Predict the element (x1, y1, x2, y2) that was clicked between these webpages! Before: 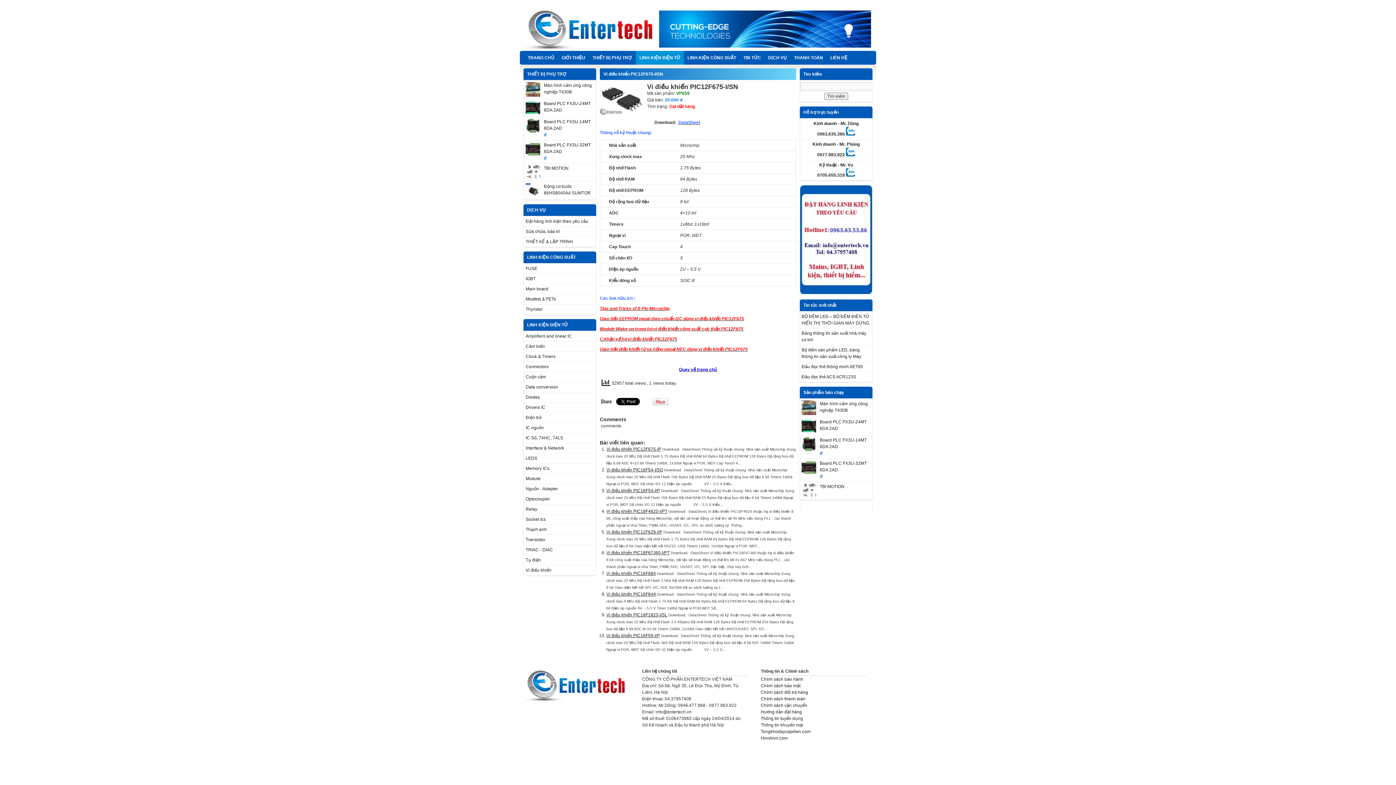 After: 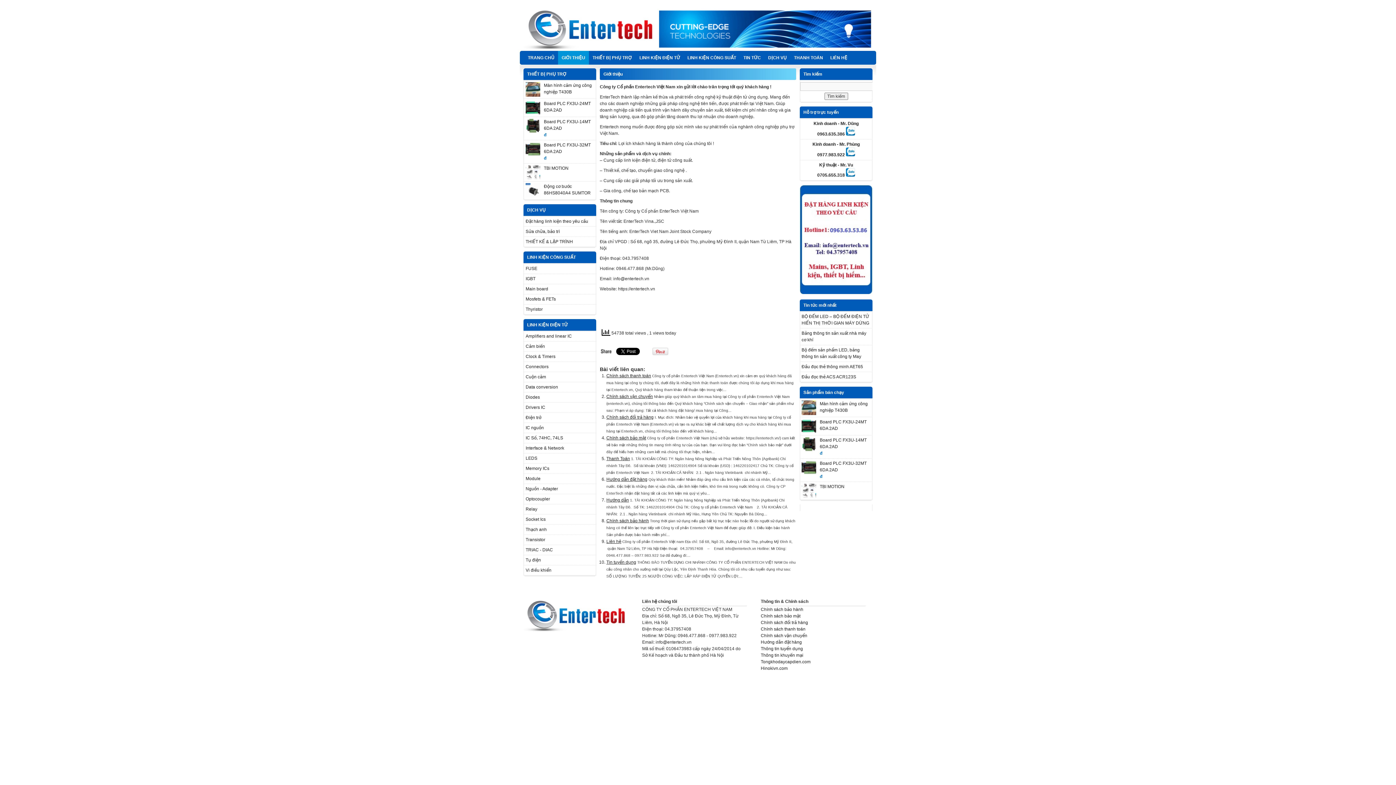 Action: label: GIỚI THIỆU bbox: (558, 52, 589, 62)